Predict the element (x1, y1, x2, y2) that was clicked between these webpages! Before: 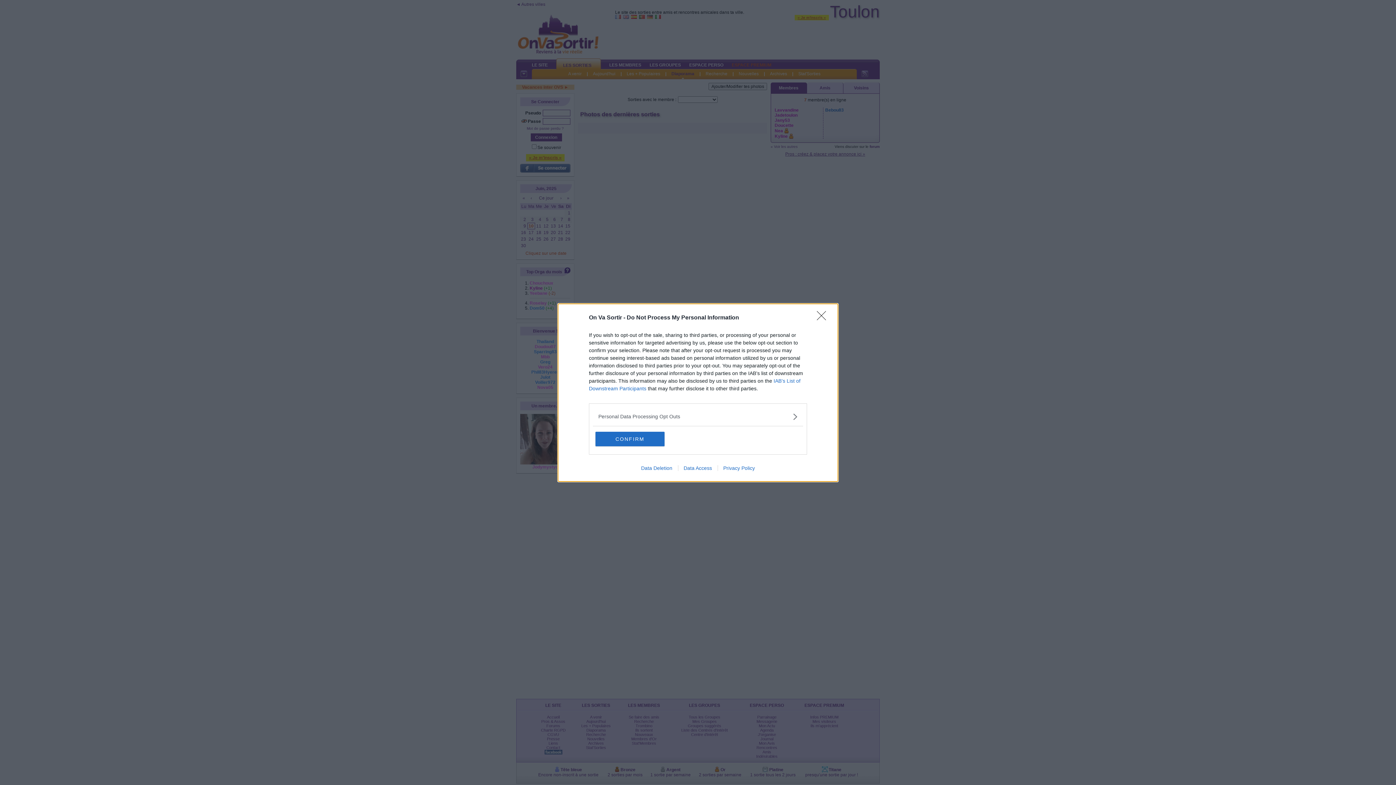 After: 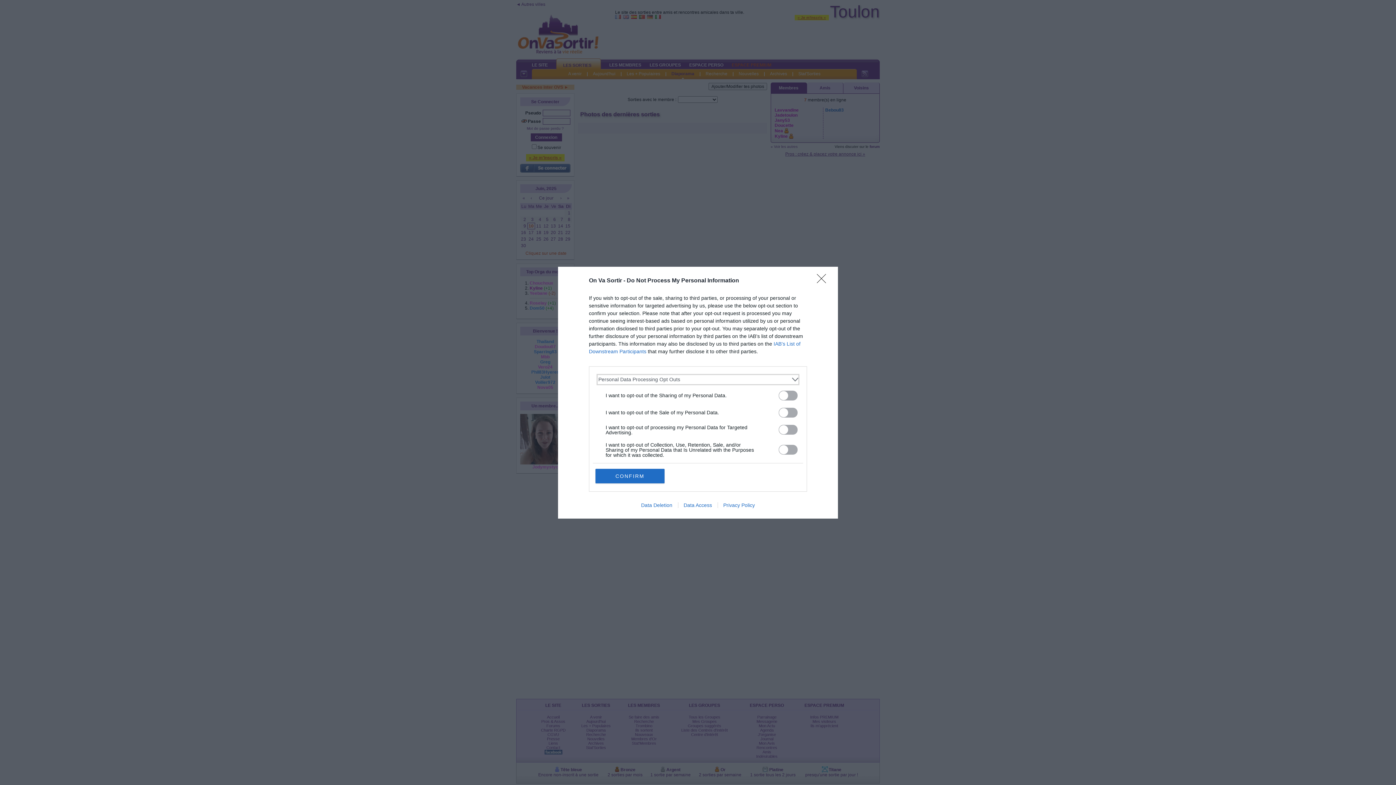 Action: label: Opt-Outs bbox: (598, 412, 797, 420)